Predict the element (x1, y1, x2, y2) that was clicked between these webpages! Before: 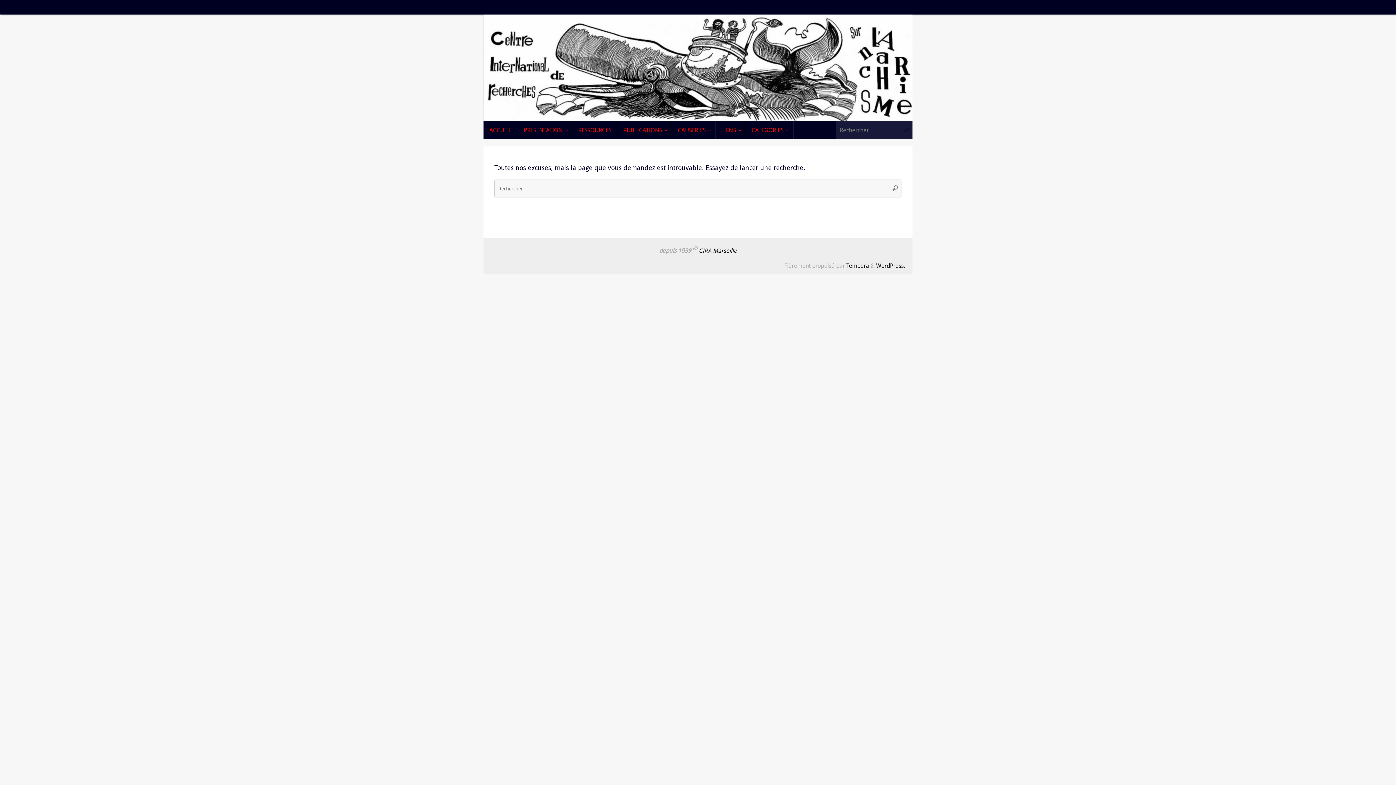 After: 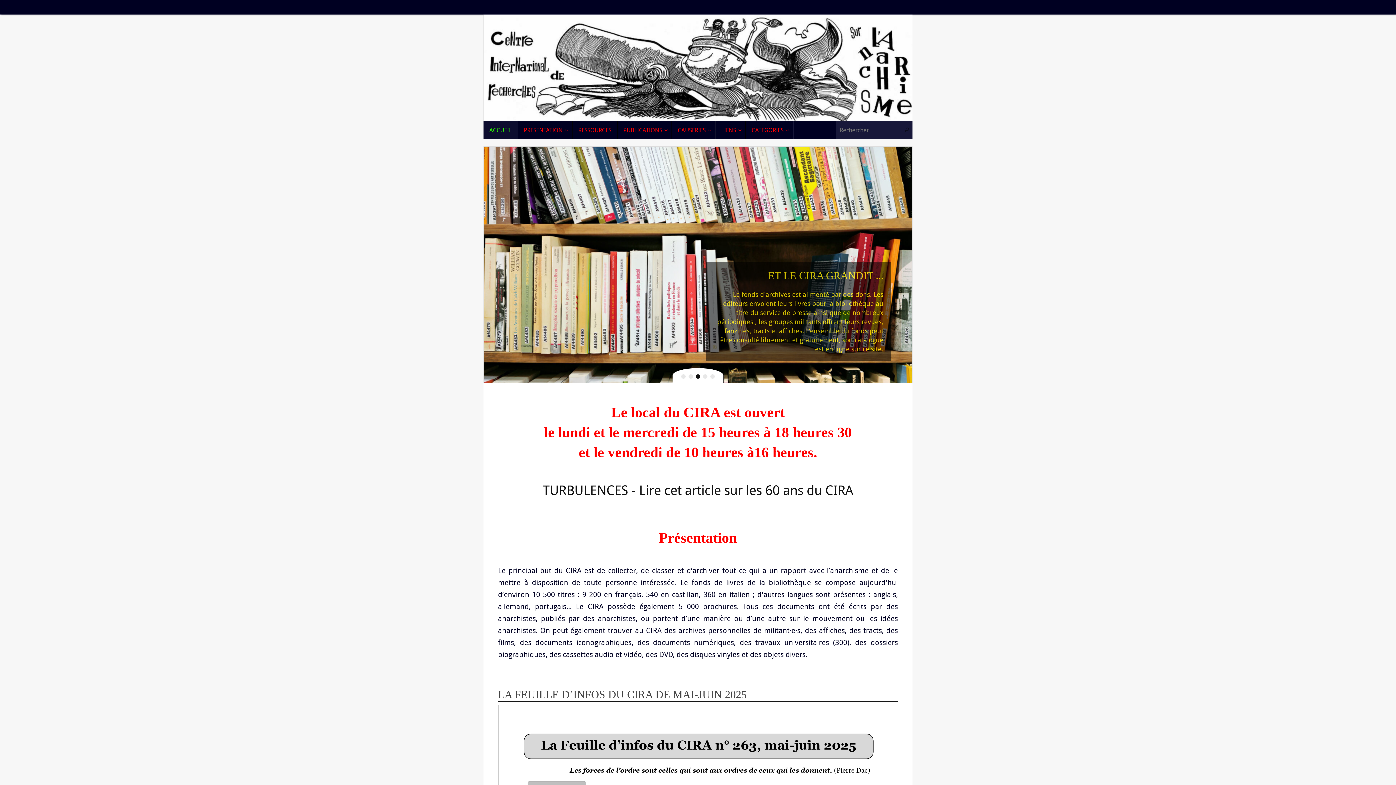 Action: bbox: (483, 121, 518, 139) label: ACCUEIL